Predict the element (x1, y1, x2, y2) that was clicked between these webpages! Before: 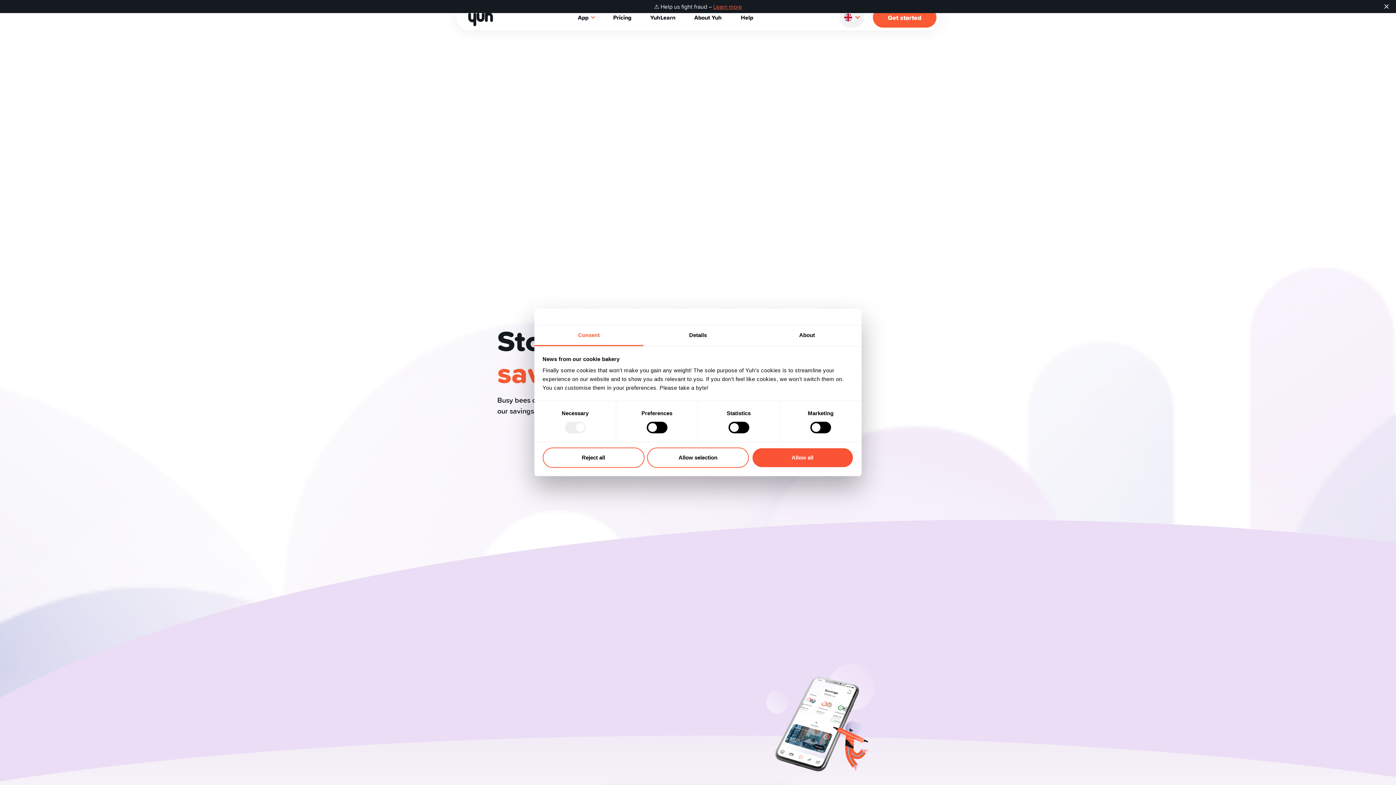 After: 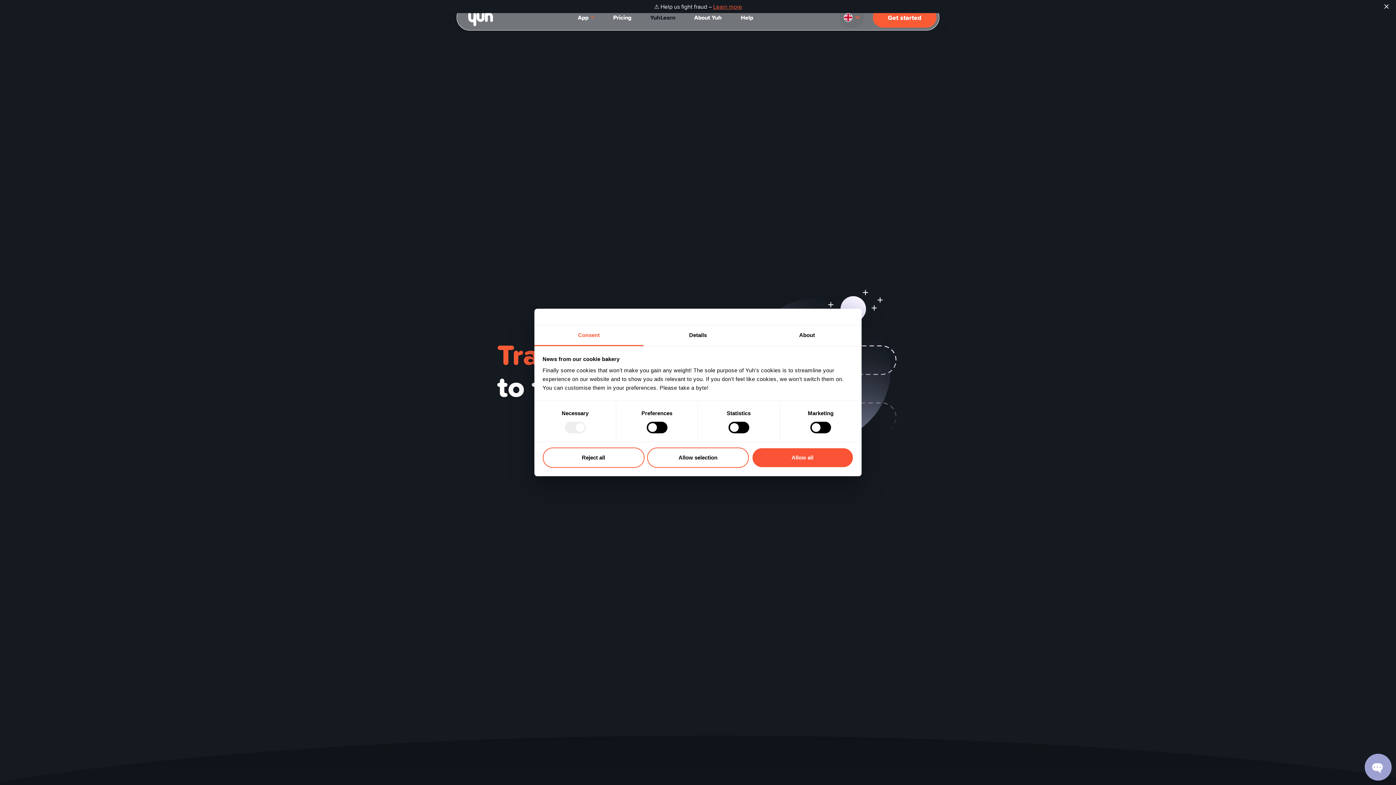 Action: bbox: (641, 7, 685, 27) label: YuhLearn